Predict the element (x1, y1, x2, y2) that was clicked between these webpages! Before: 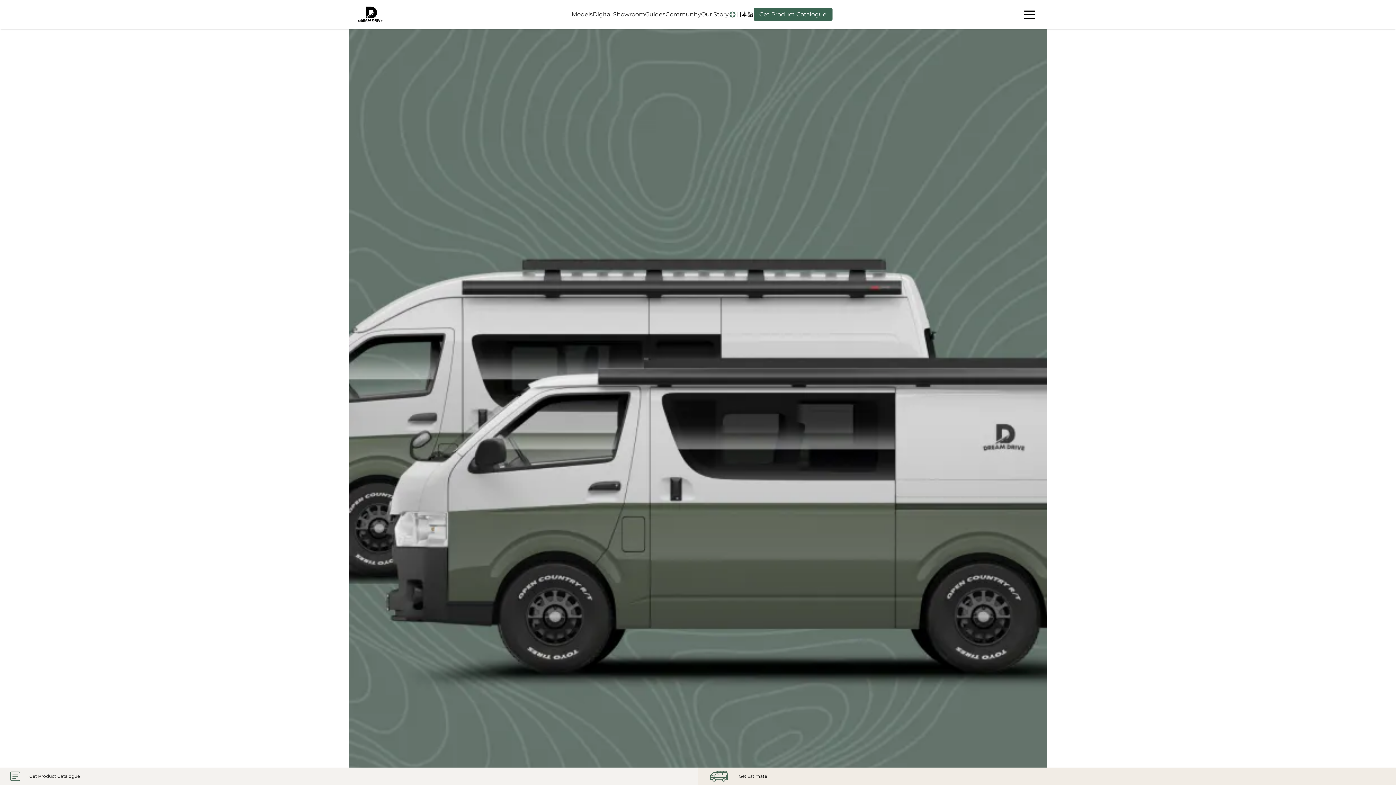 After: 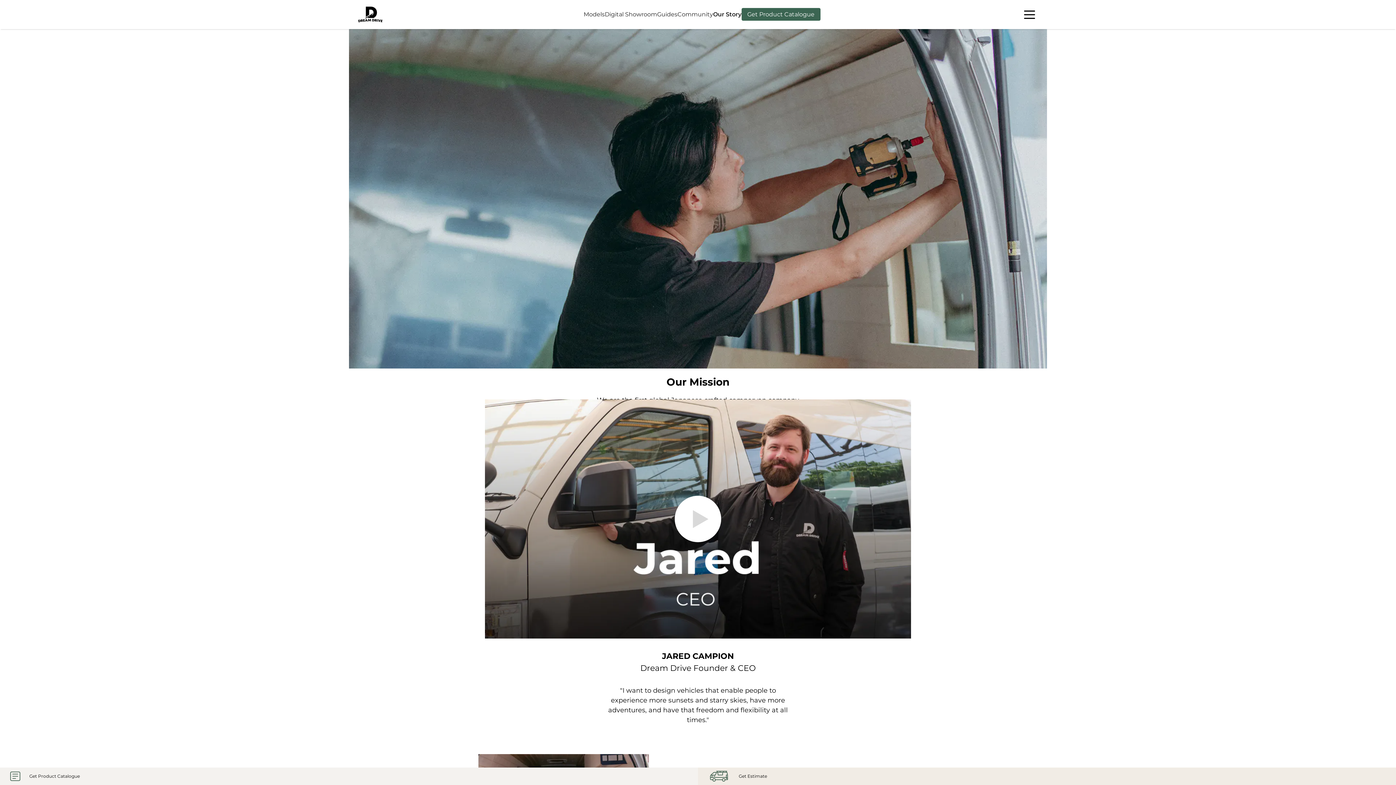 Action: label: Our Story bbox: (701, 10, 728, 17)